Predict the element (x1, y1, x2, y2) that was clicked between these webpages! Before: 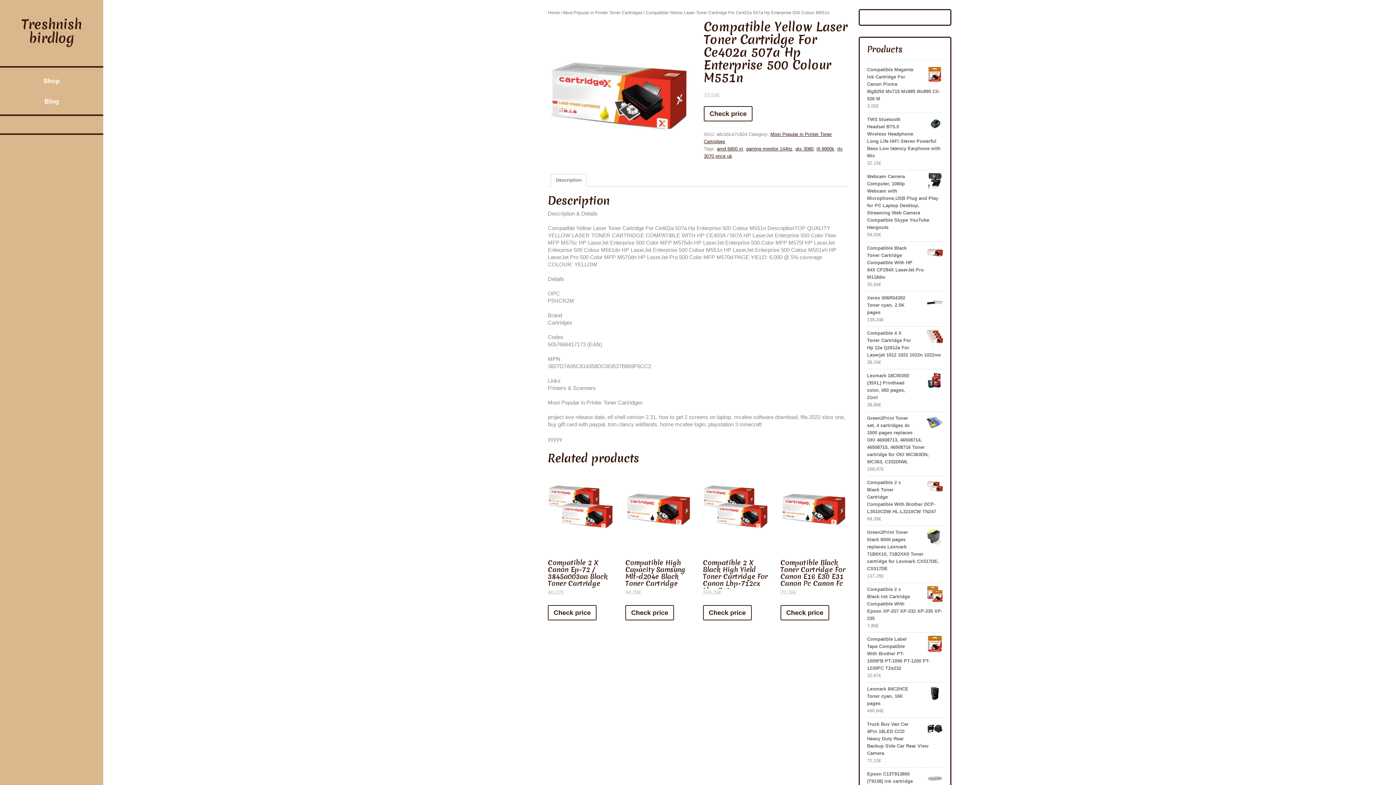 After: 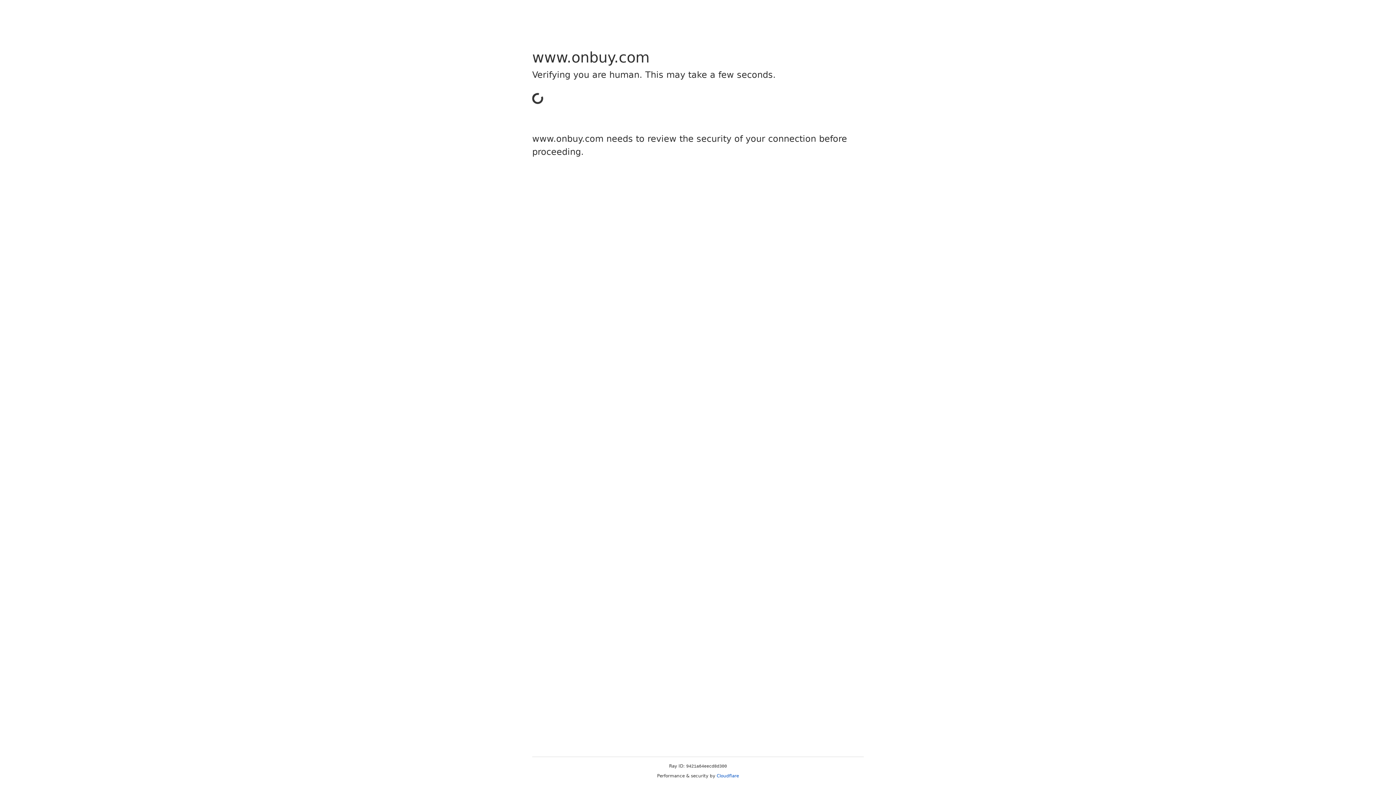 Action: label: Check price bbox: (704, 106, 752, 121)